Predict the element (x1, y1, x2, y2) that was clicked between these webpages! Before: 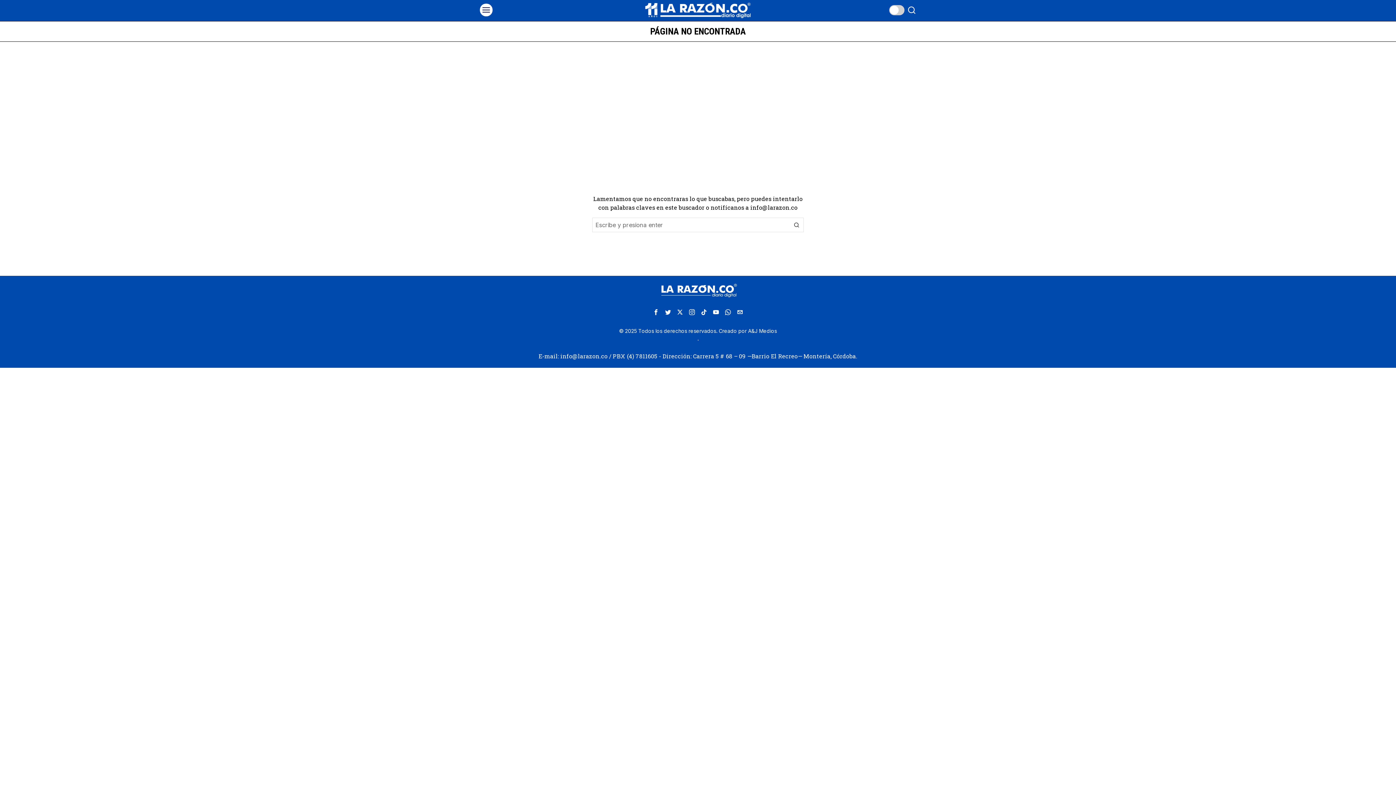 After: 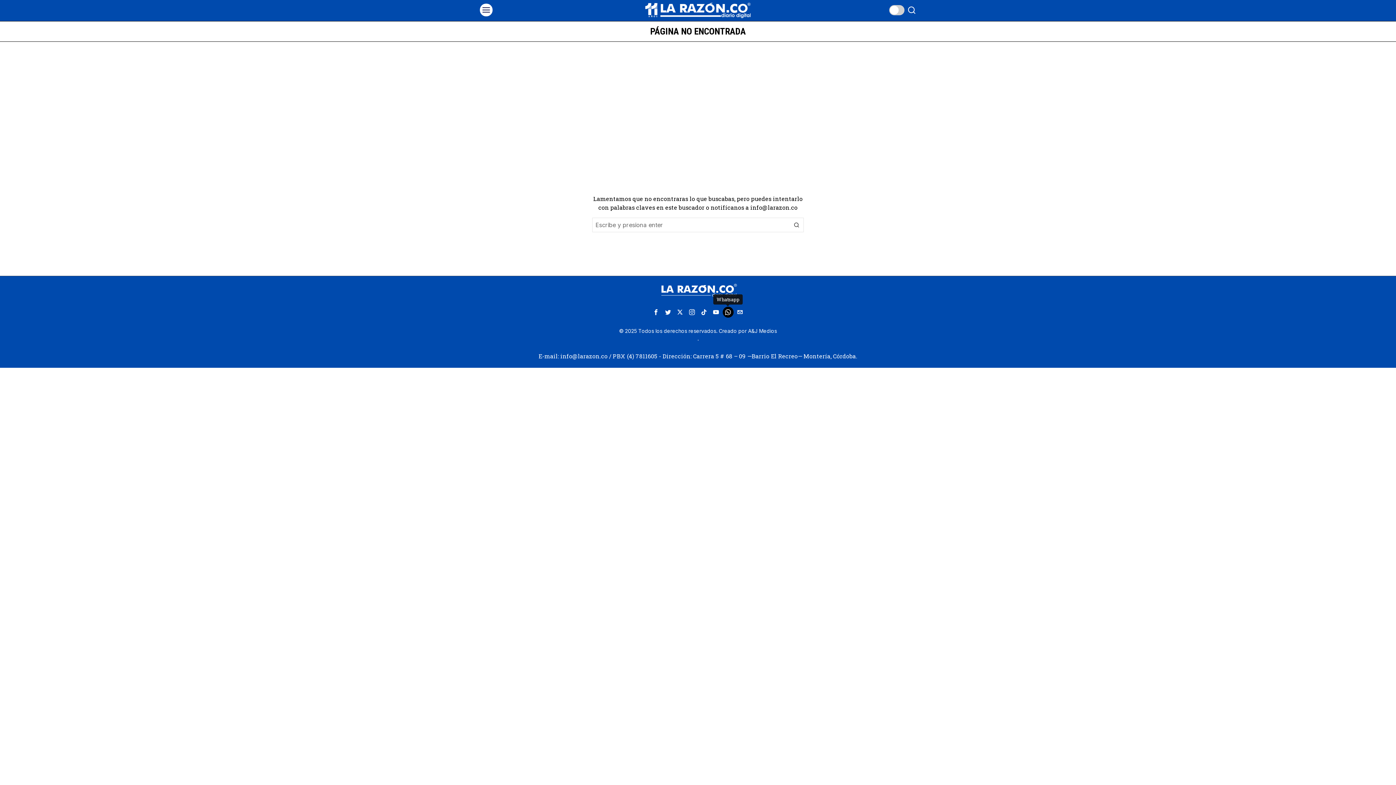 Action: label: Whatsapp bbox: (722, 307, 733, 317)